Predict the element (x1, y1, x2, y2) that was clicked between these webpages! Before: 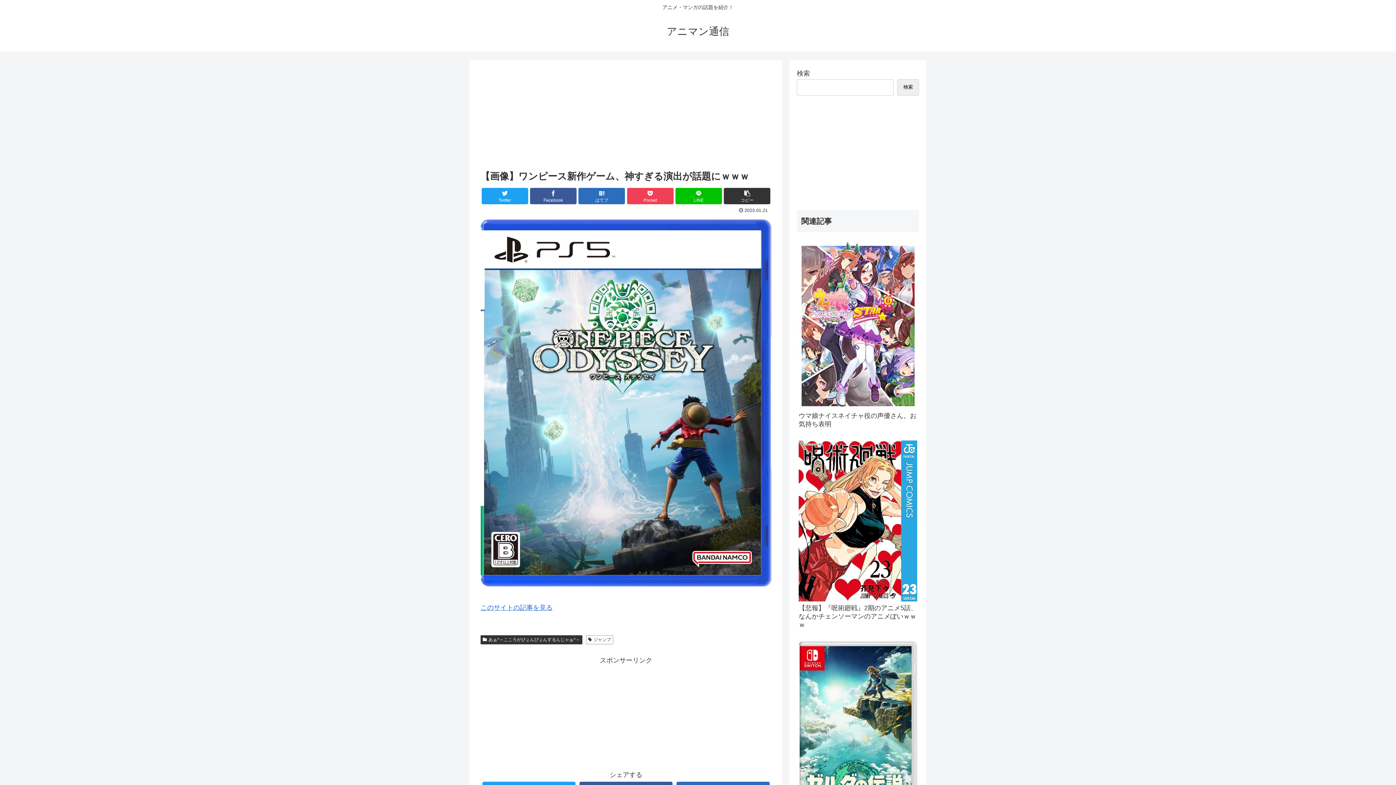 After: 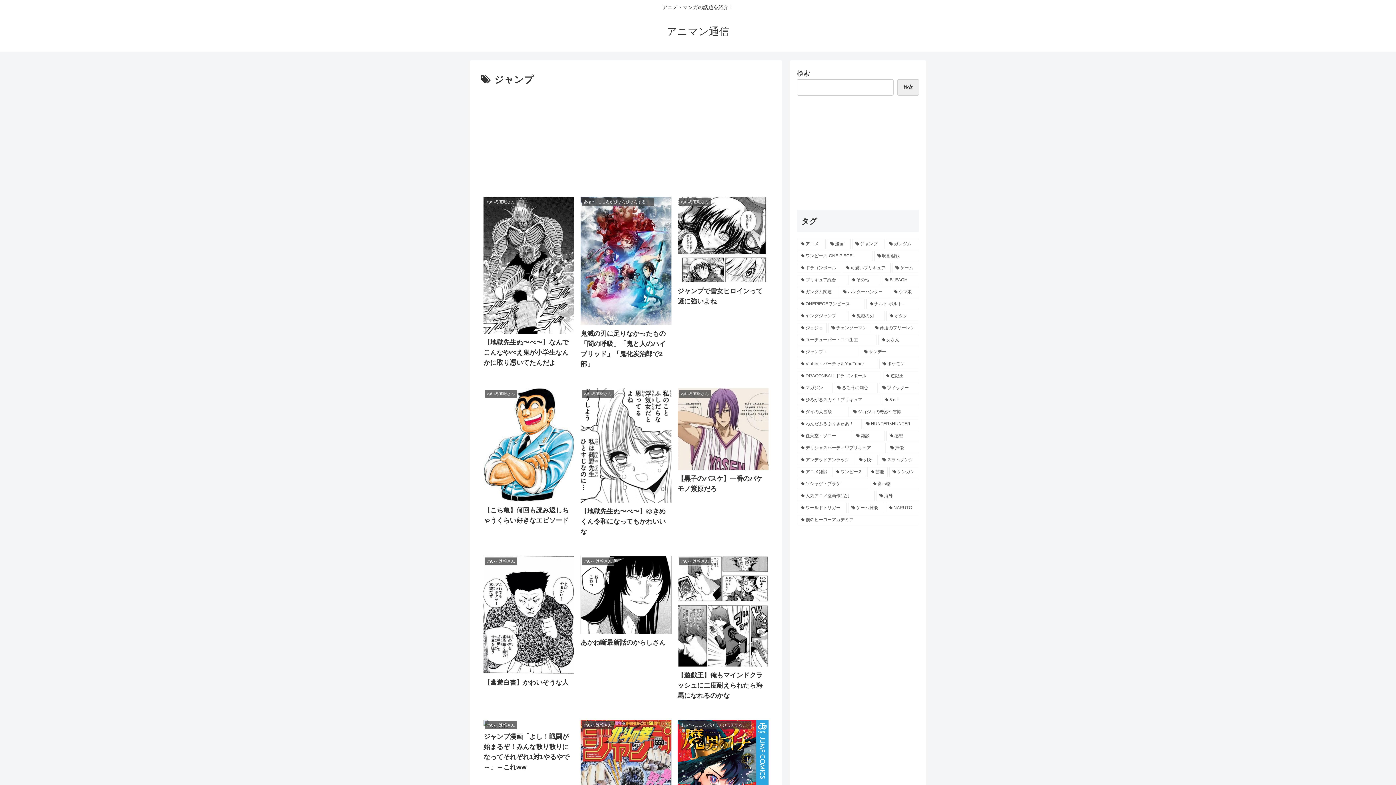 Action: bbox: (586, 635, 613, 644) label: ジャンプ